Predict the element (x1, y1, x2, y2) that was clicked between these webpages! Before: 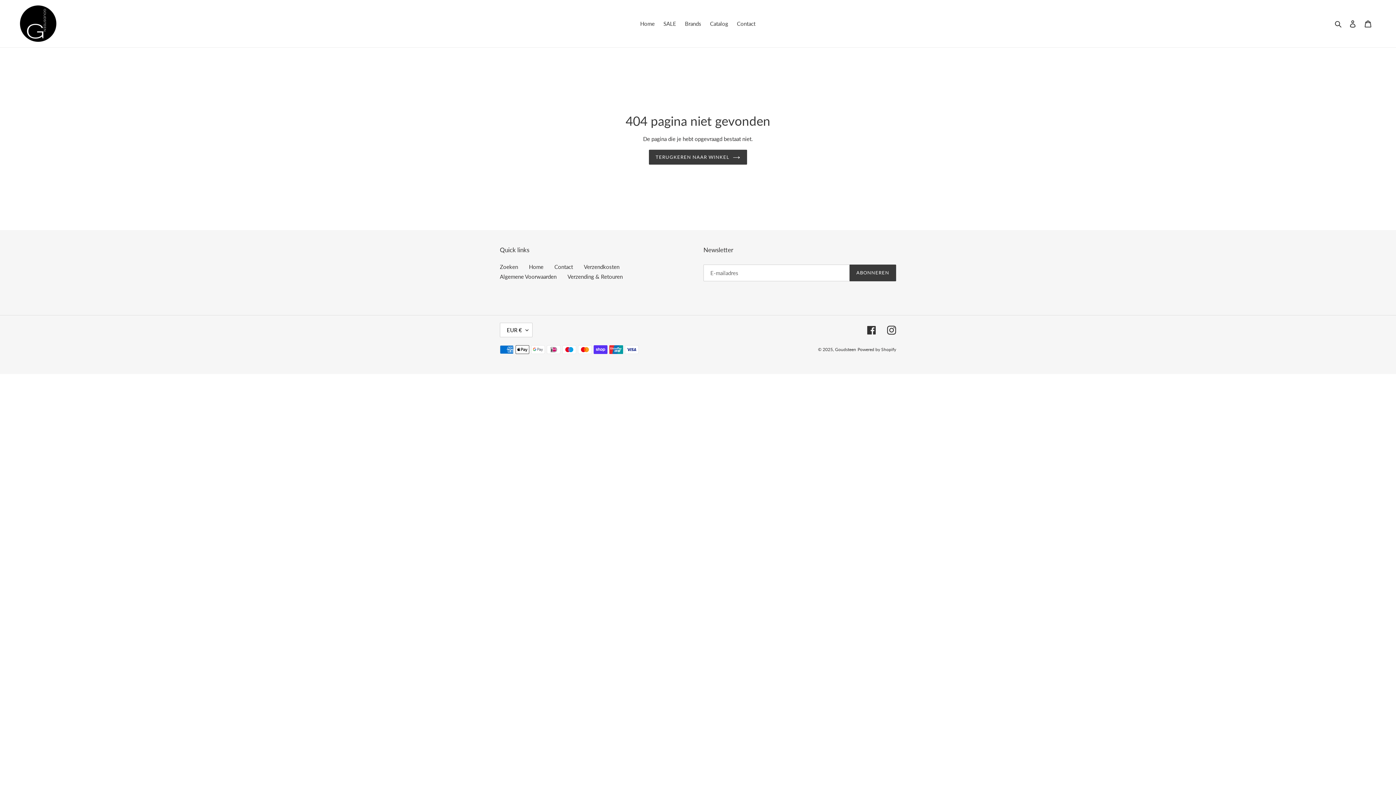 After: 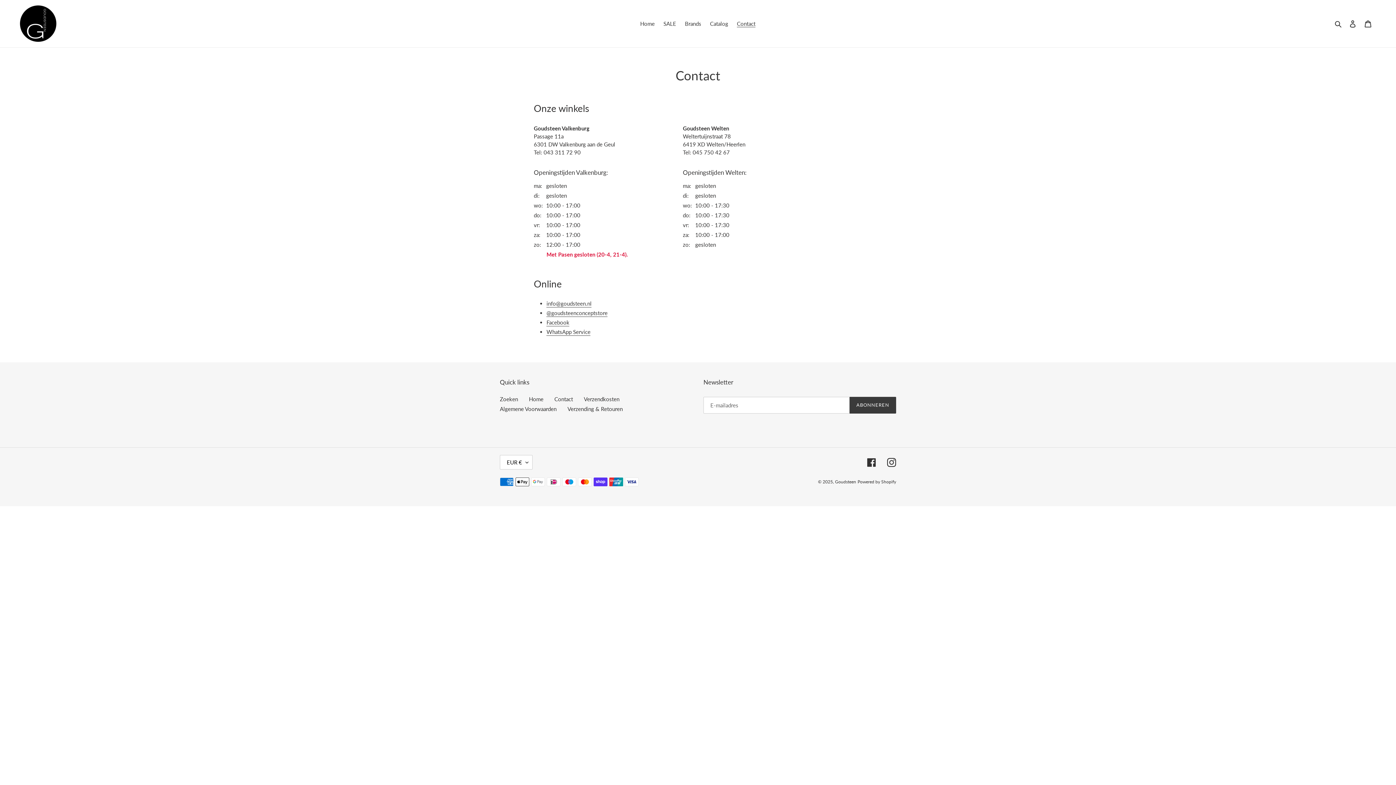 Action: bbox: (733, 18, 759, 28) label: Contact